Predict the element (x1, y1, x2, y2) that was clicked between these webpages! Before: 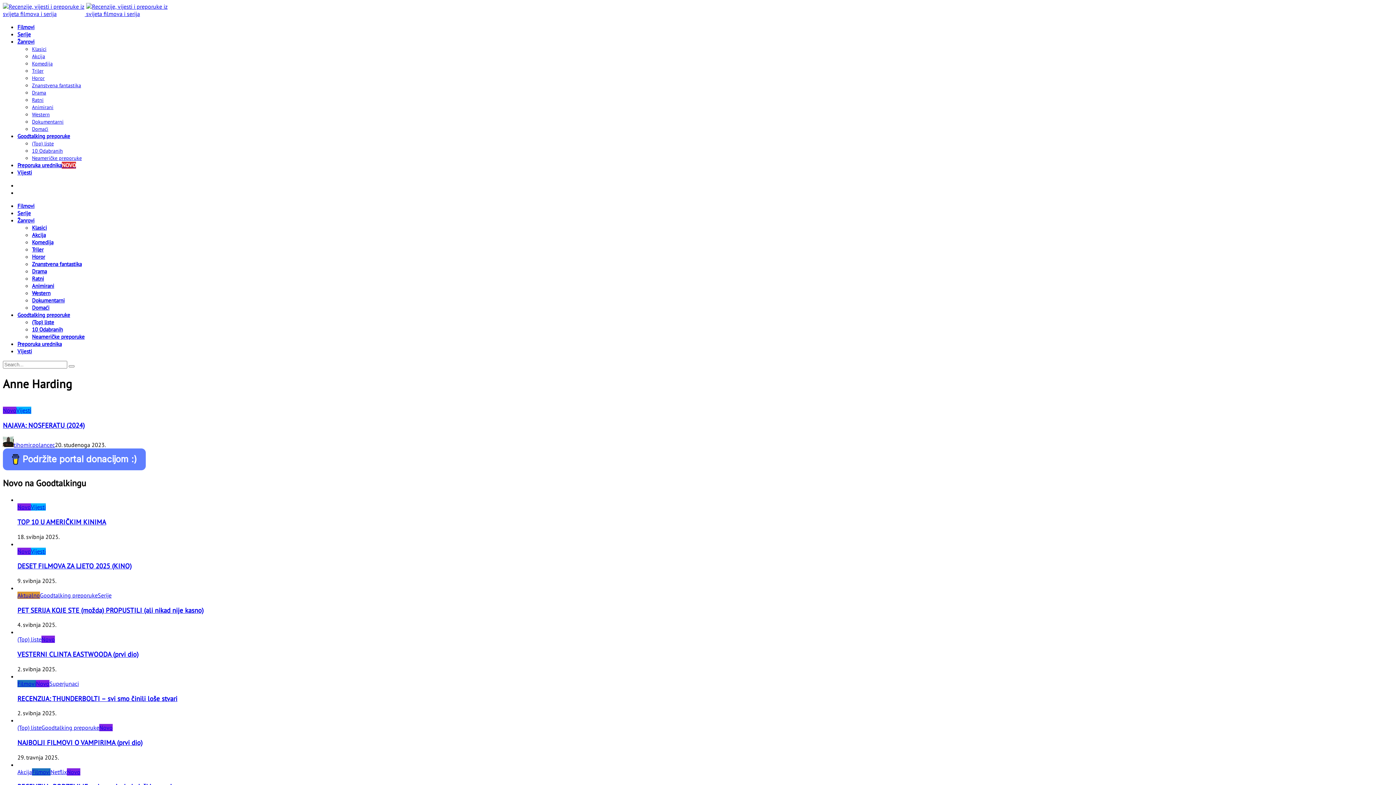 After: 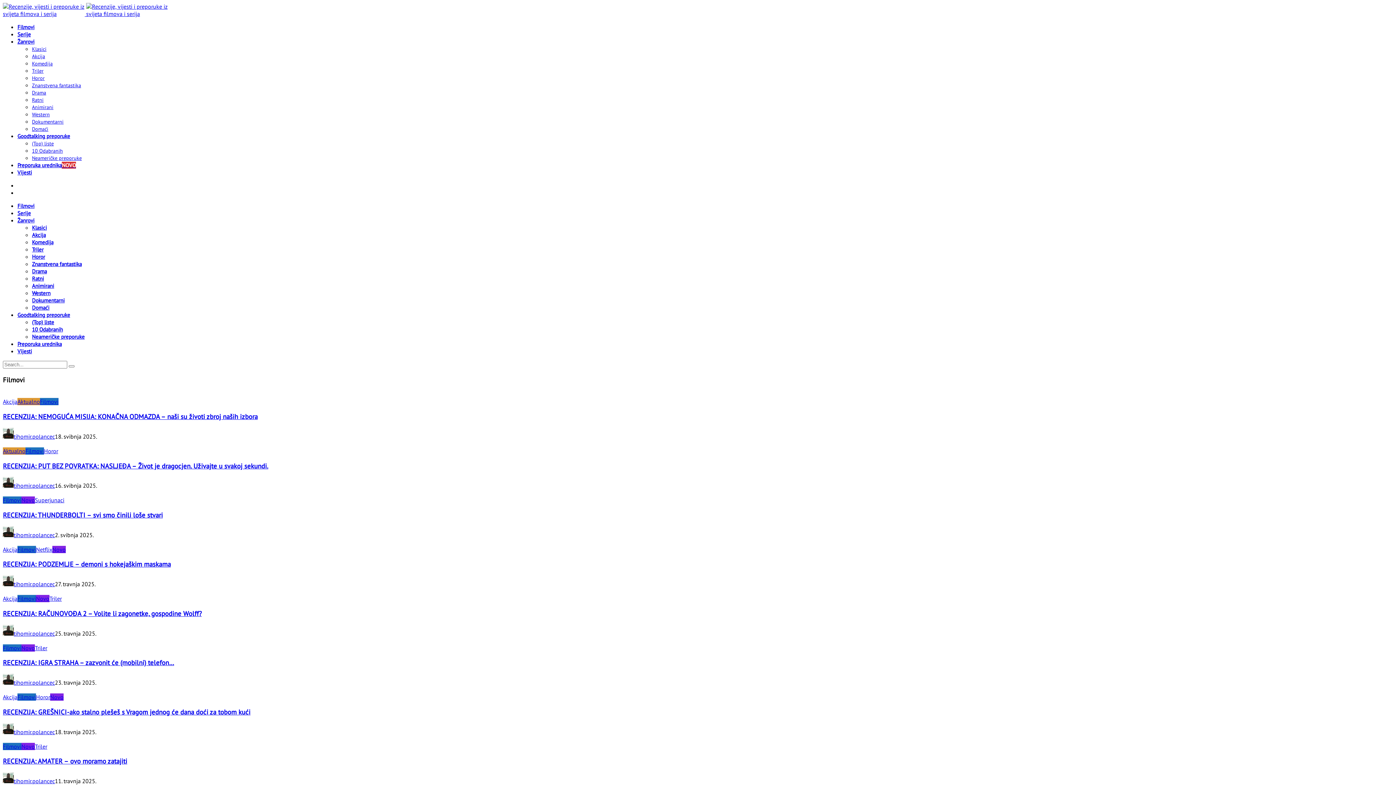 Action: bbox: (17, 202, 34, 209) label: Filmovi